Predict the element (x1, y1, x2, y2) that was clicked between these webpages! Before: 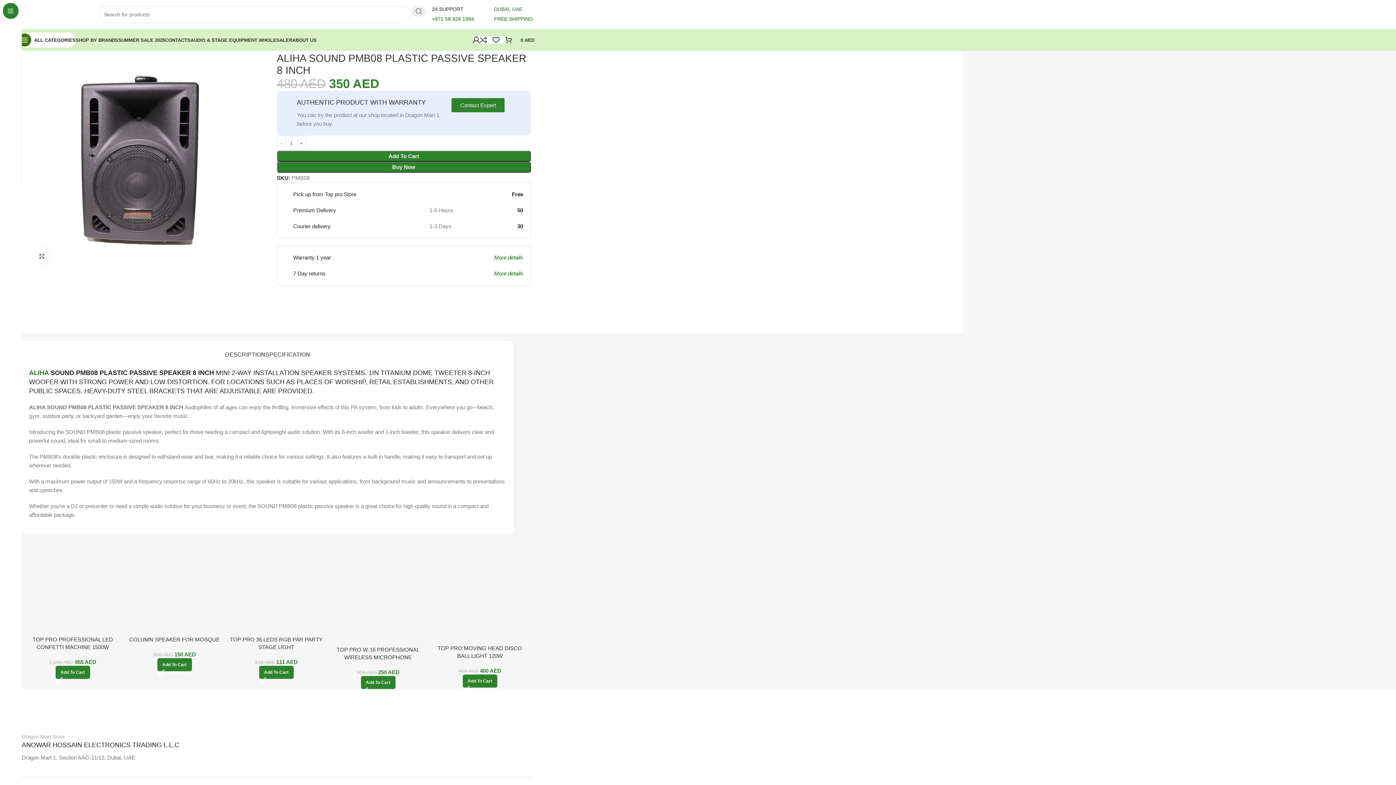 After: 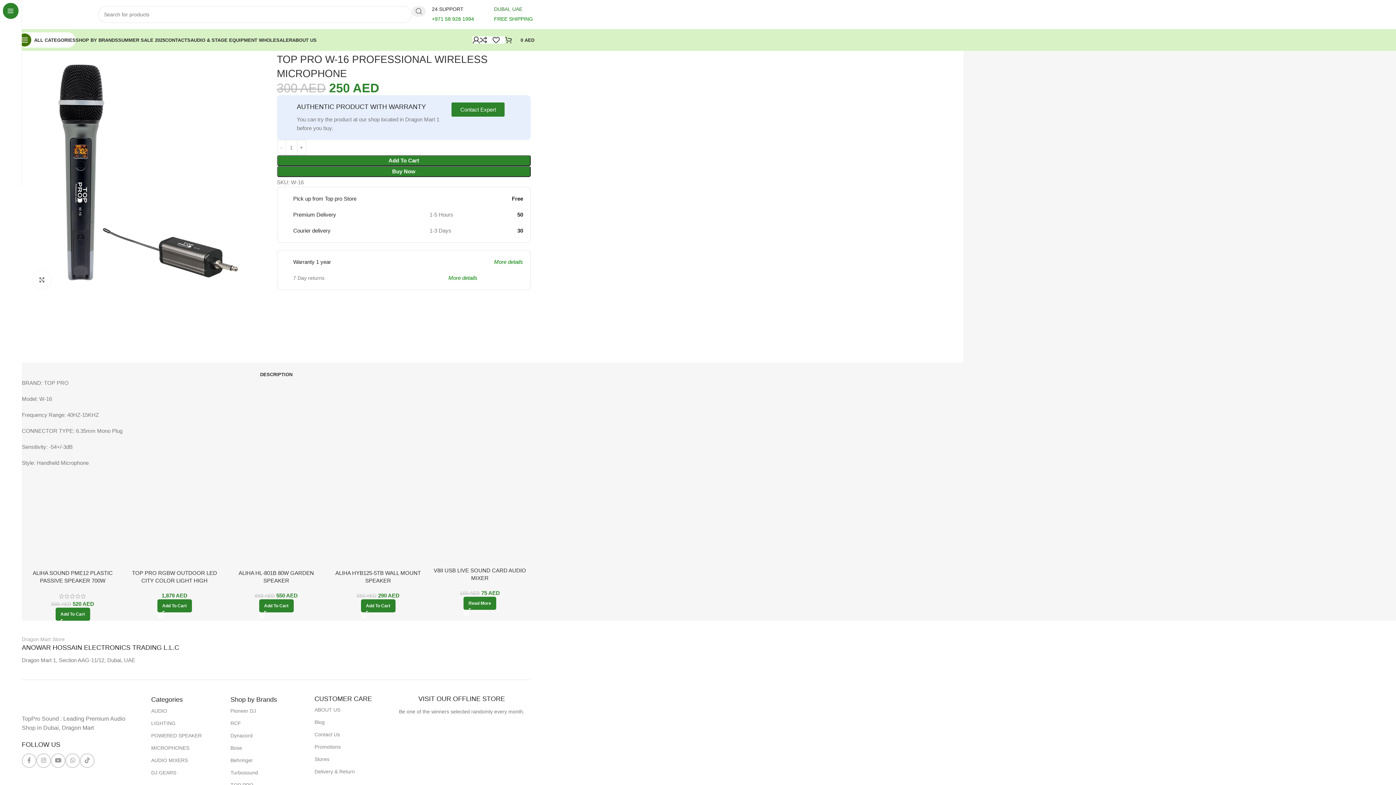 Action: bbox: (330, 541, 425, 646) label: TOP PRO W-16 PROFESSIONAL WIRELESS MICROPHONE